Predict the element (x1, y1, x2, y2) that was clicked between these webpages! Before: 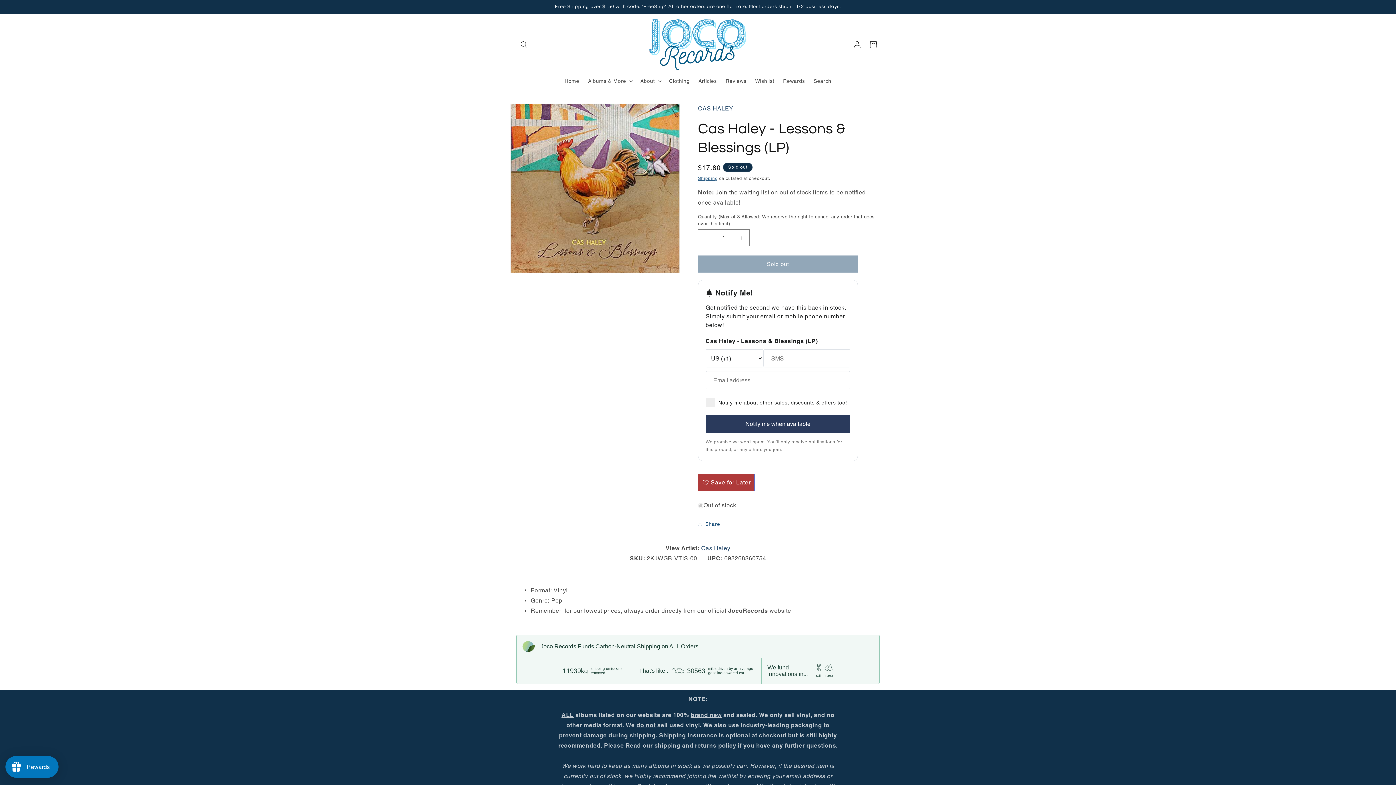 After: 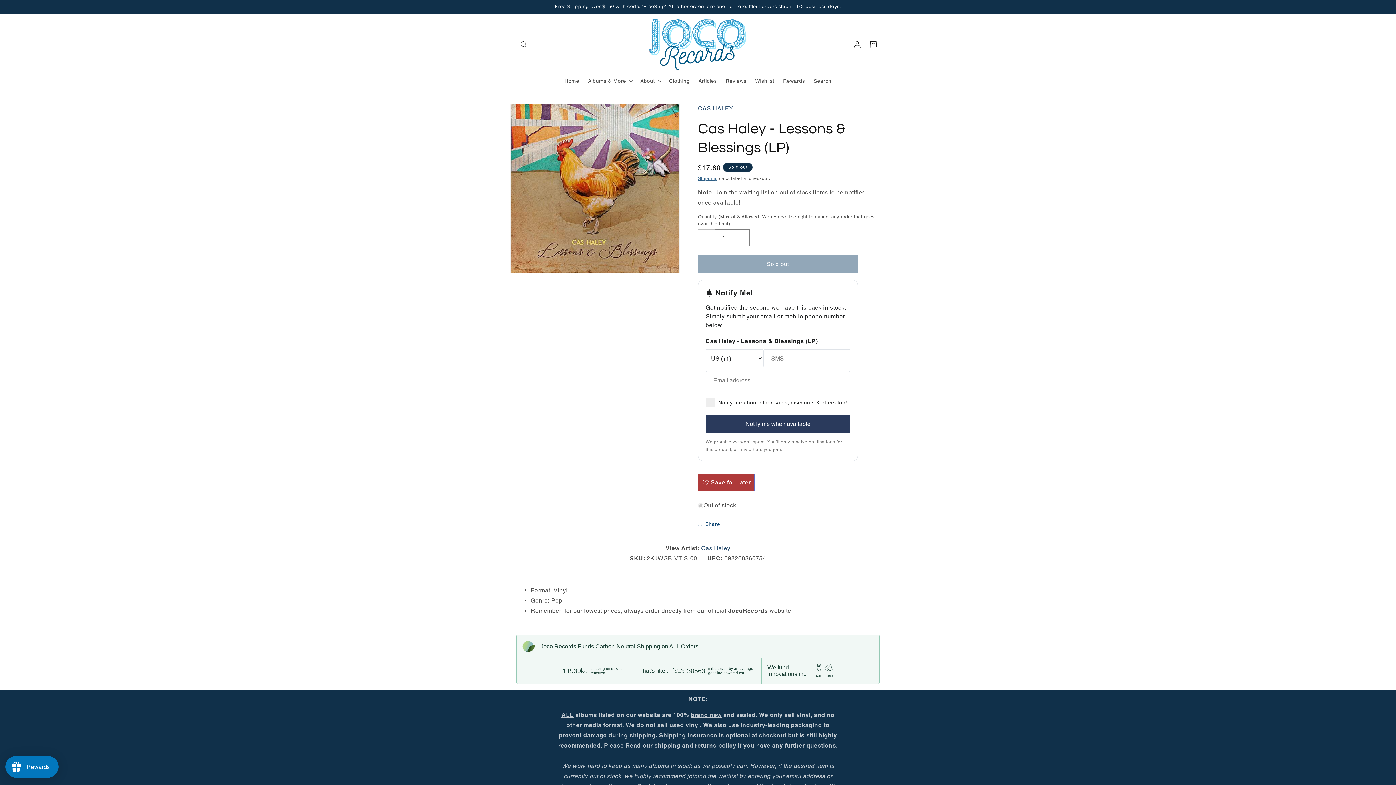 Action: label: Decrease quantity for Cas Haley - Lessons &amp; Blessings (LP) bbox: (698, 229, 714, 246)